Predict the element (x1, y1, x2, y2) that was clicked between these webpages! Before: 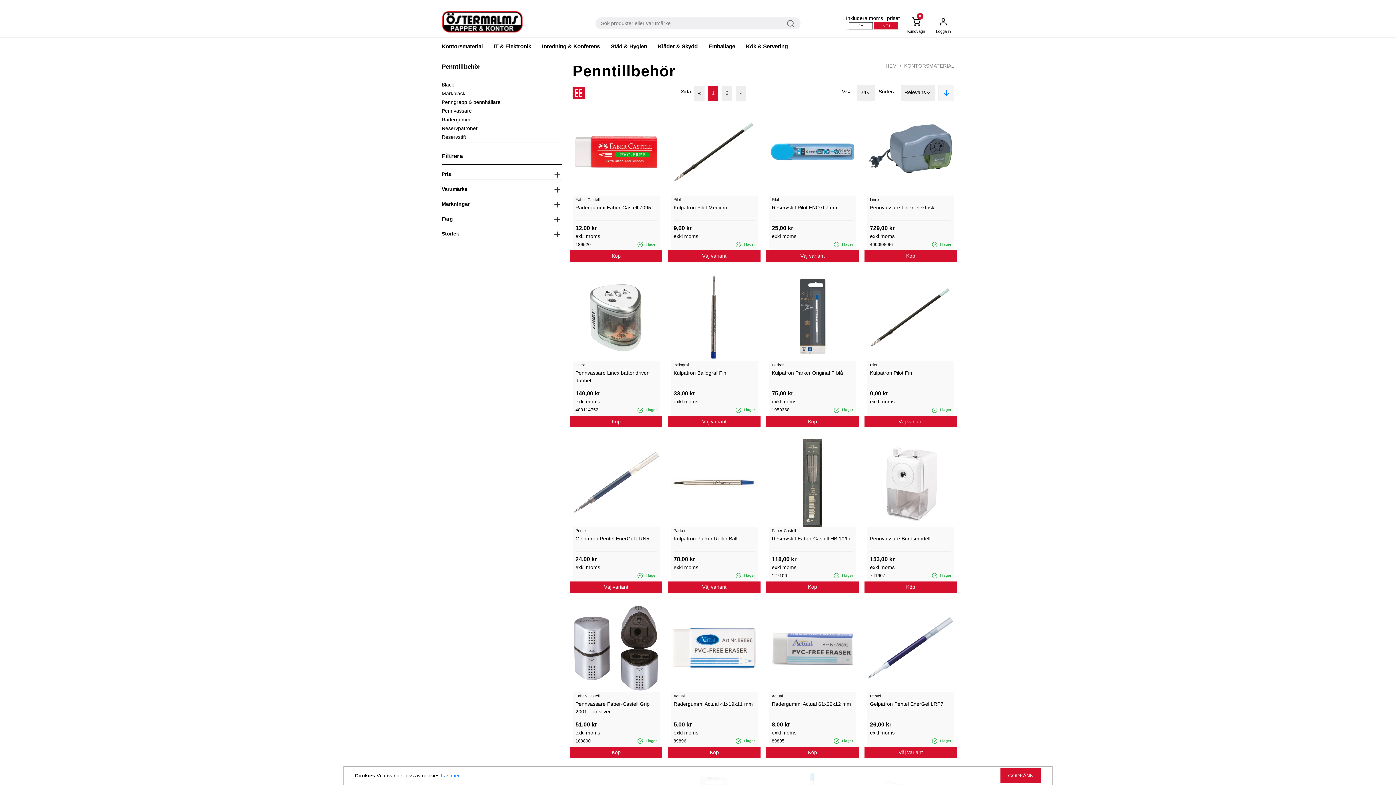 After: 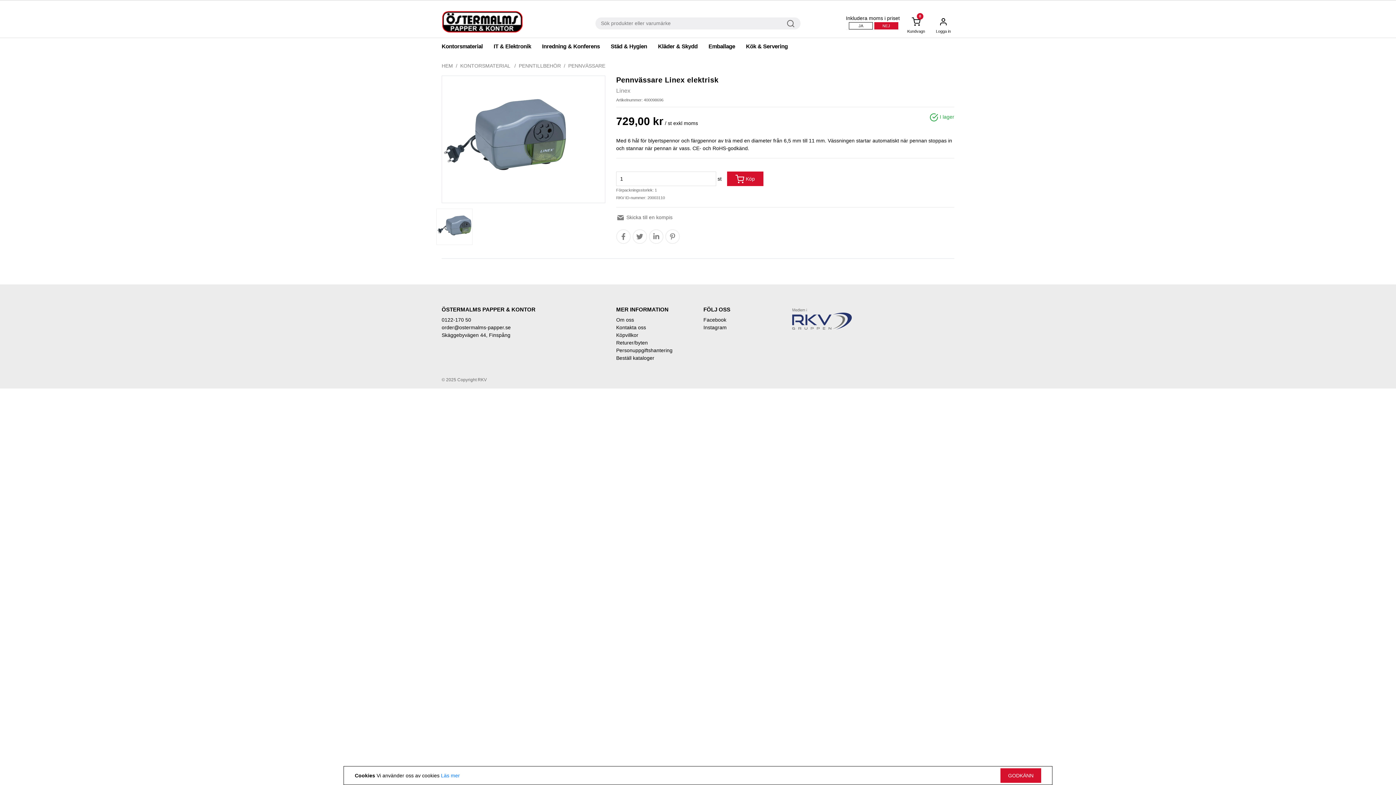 Action: label: Pennvässare Linex elektrisk bbox: (870, 204, 951, 219)